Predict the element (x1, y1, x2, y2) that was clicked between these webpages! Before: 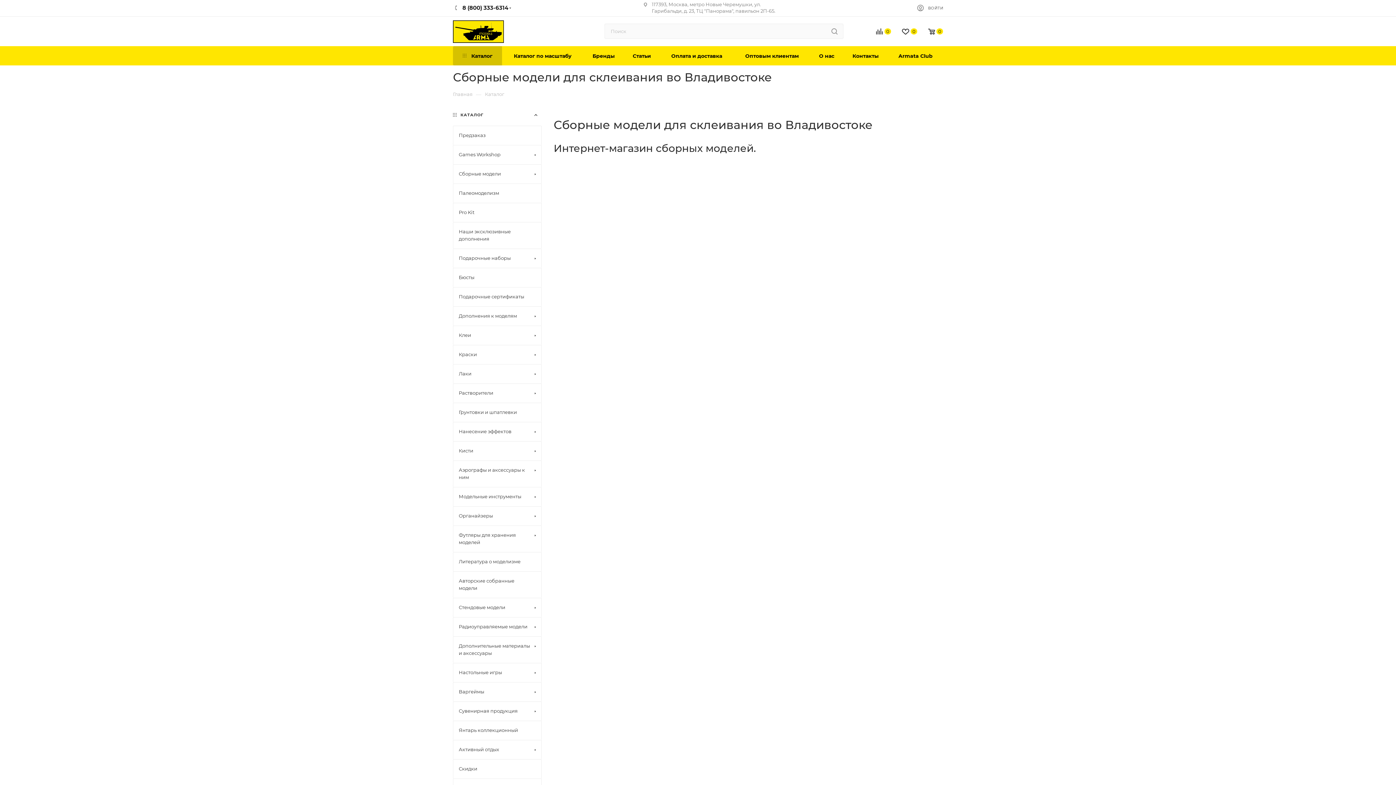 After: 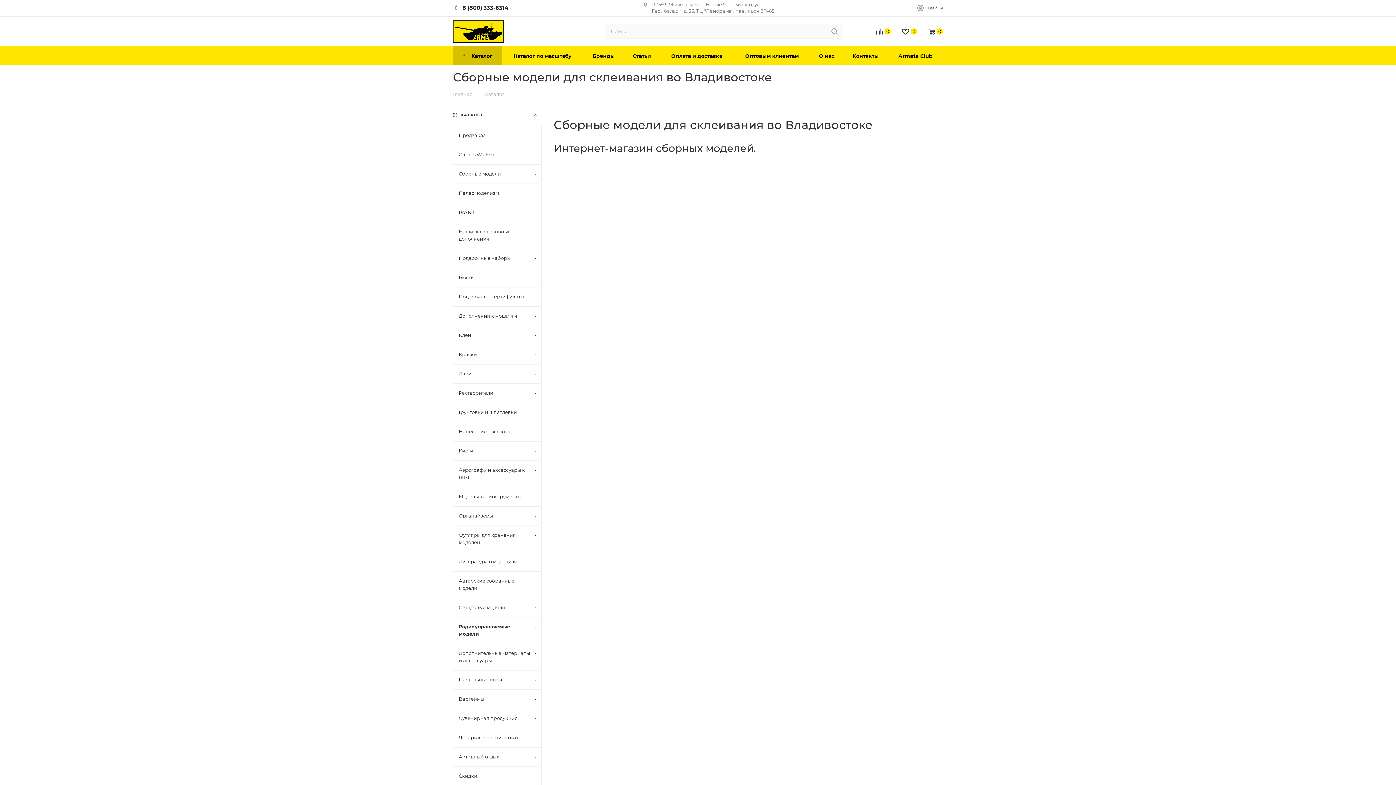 Action: bbox: (453, 617, 541, 636) label: Радиоуправляемые модели